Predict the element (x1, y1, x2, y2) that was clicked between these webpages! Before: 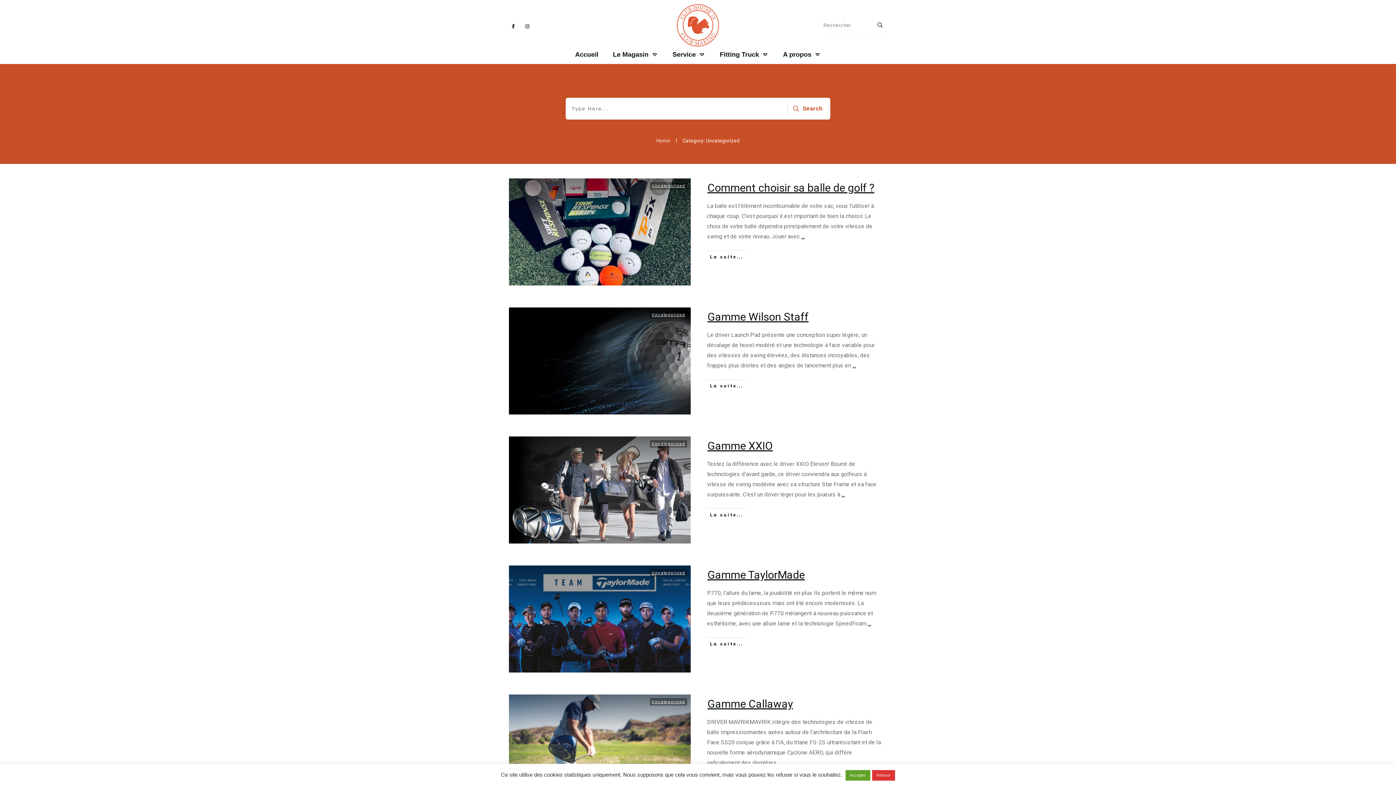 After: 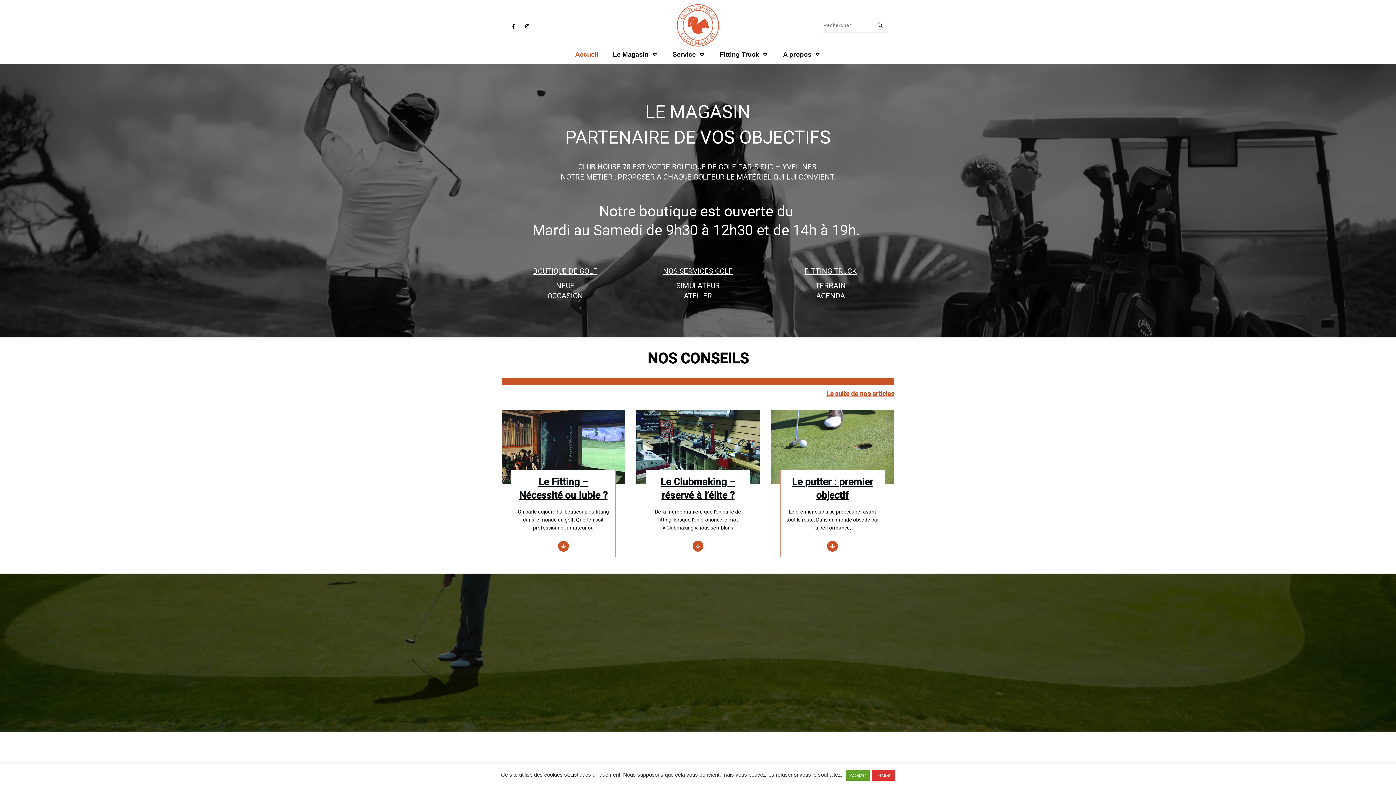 Action: label: Accueil bbox: (575, 47, 598, 60)